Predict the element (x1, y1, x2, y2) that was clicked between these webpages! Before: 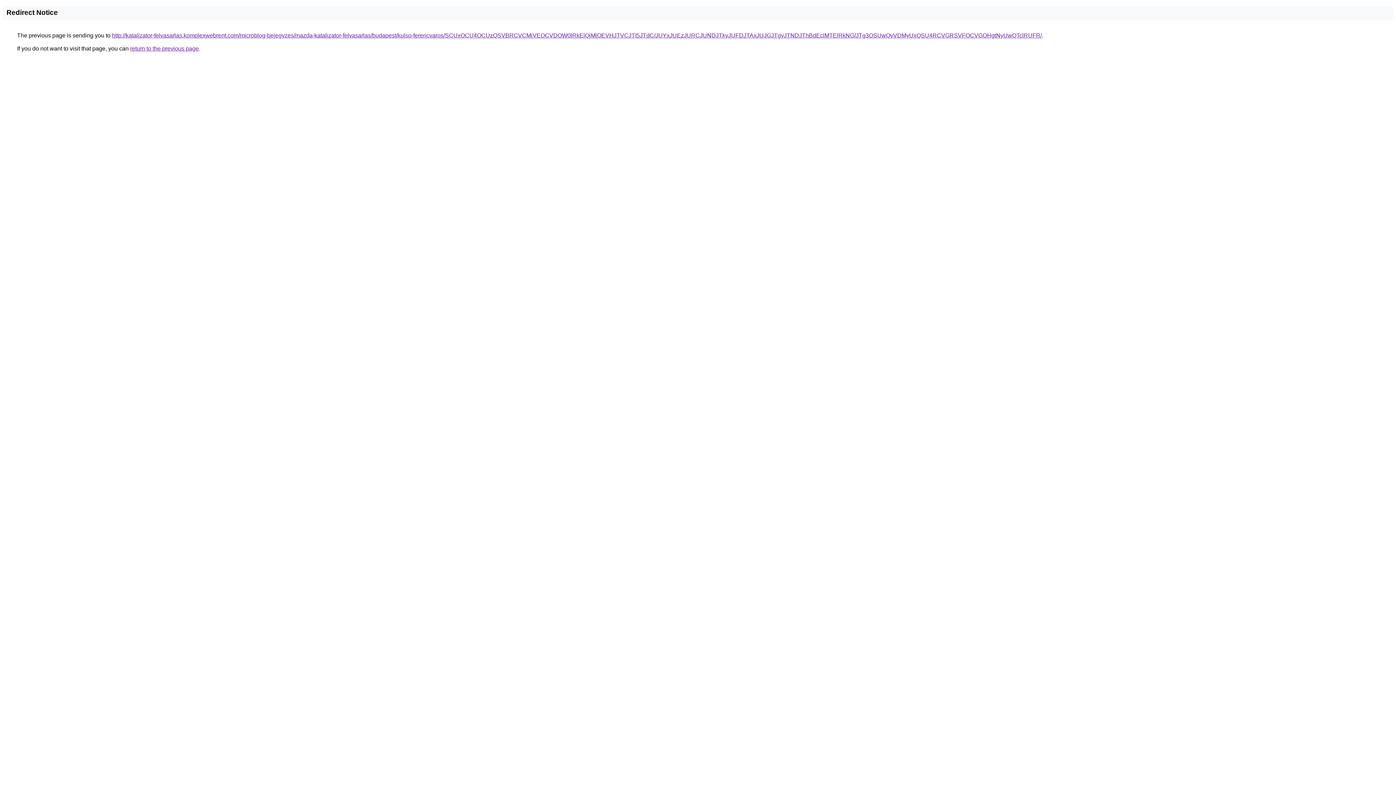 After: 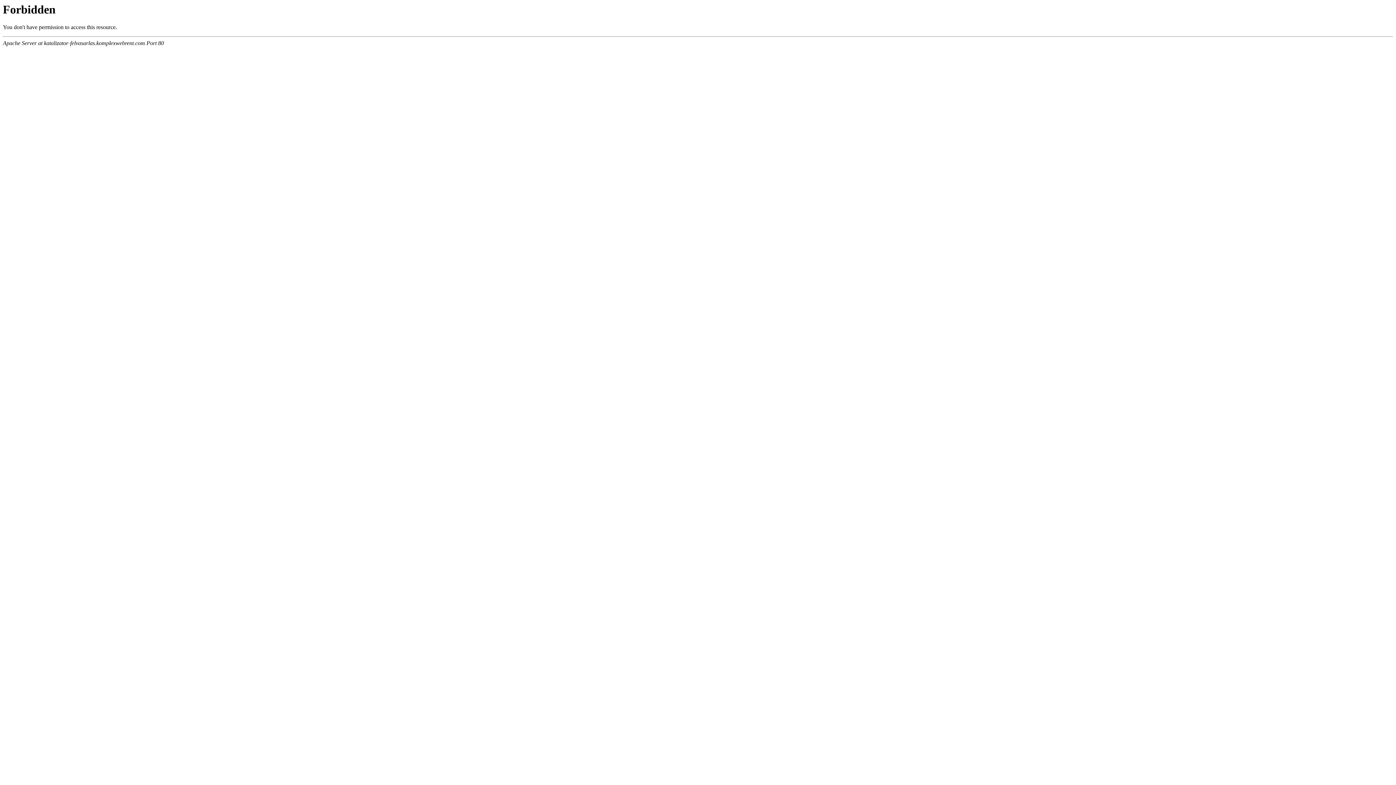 Action: label: http://katalizator-felvasarlas.komplexwebrent.com/microblog-bejegyzes/mazda-katalizator-felvasarlas/budapest/kulso-ferencvaros/SCUxOCU4OCUzQSVBRCVCMiVEOCVDOW0lRkElQjMlOEVHJTVCJTI5JTdC/JUYxJUEzJURCJUNDJTkyJUFDJTAxJUJGJTgyJTNDJThBdEclMTElRkNG/JTg3OSUwQyVDMyUxQSU4RCVGRSVFOCVGOHgtNyUwQTclRUFR/ bbox: (112, 32, 1042, 38)